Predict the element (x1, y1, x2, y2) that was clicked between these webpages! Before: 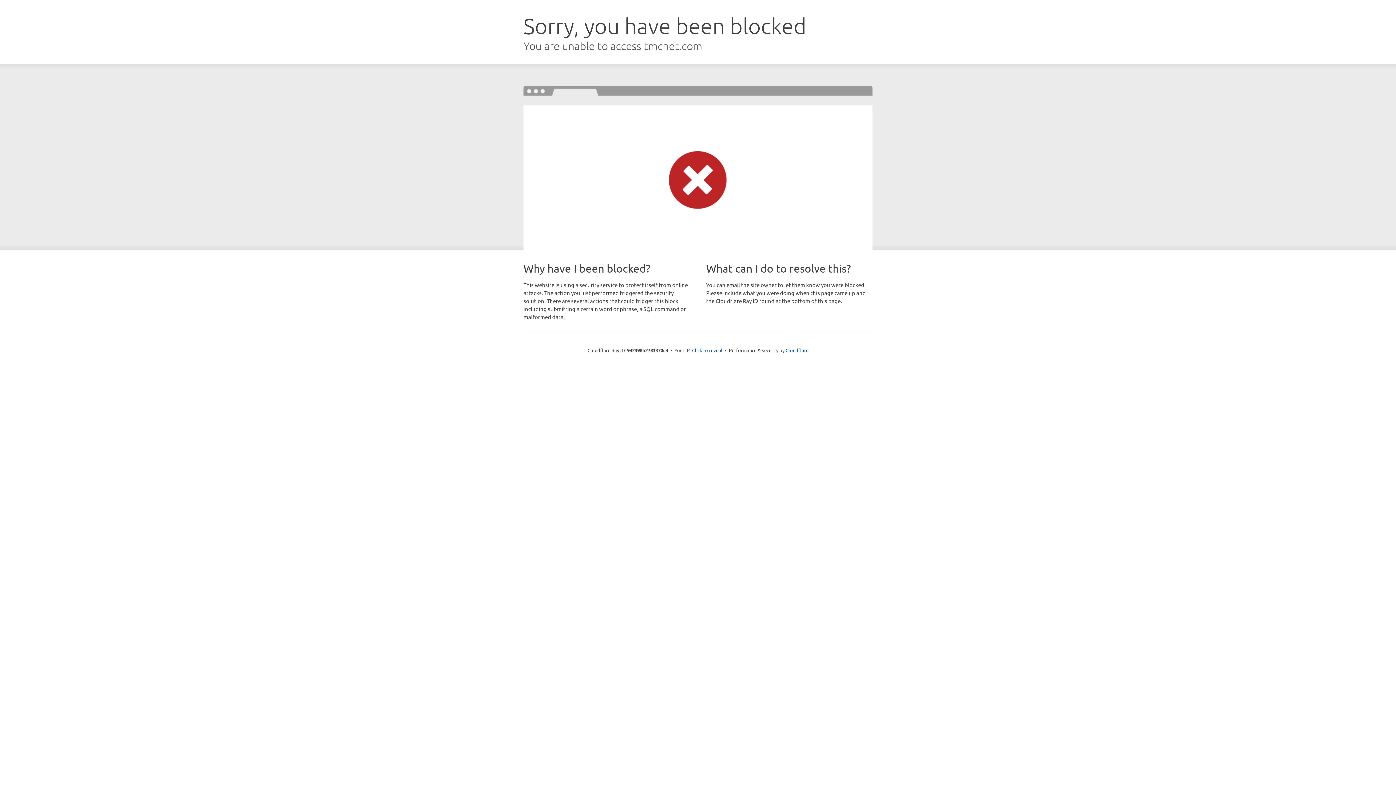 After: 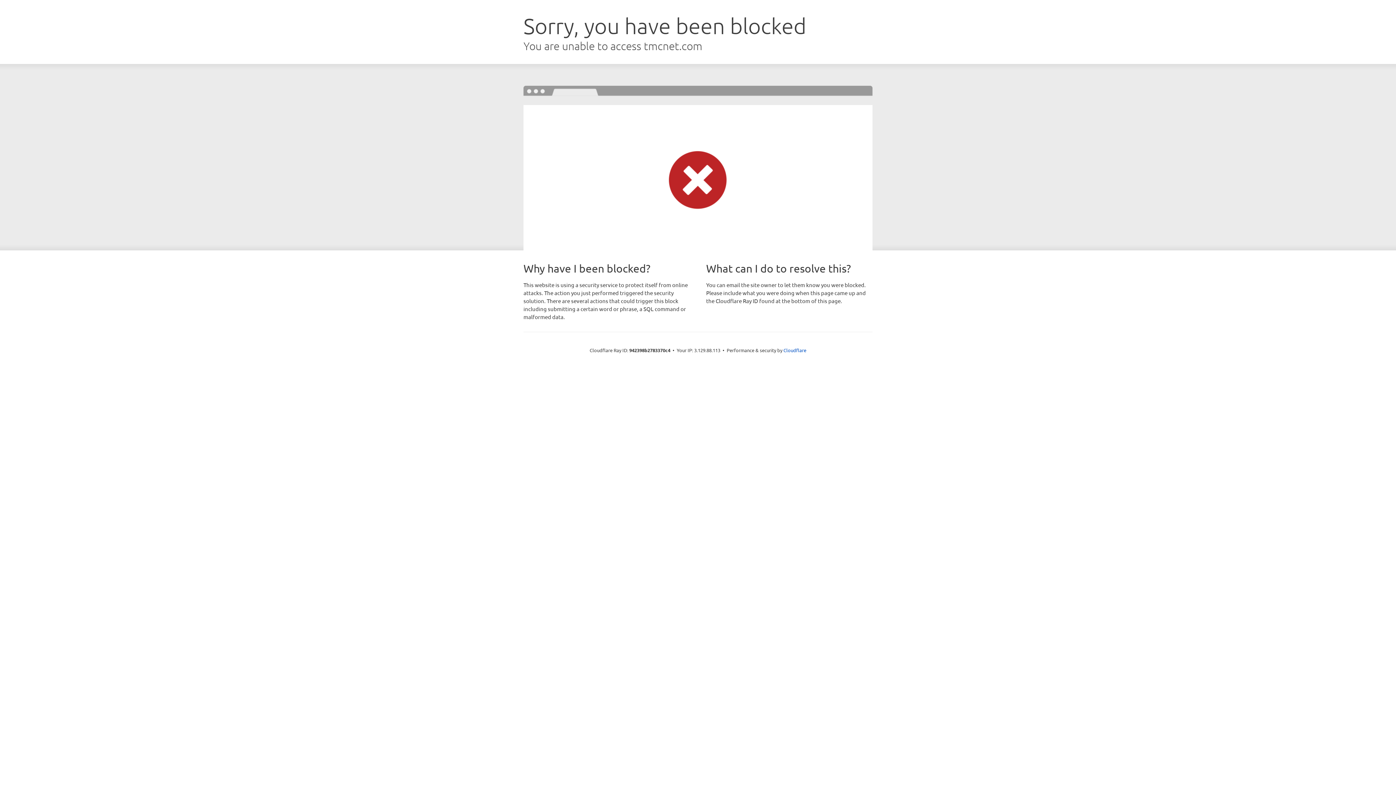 Action: label: Click to reveal bbox: (692, 346, 722, 353)